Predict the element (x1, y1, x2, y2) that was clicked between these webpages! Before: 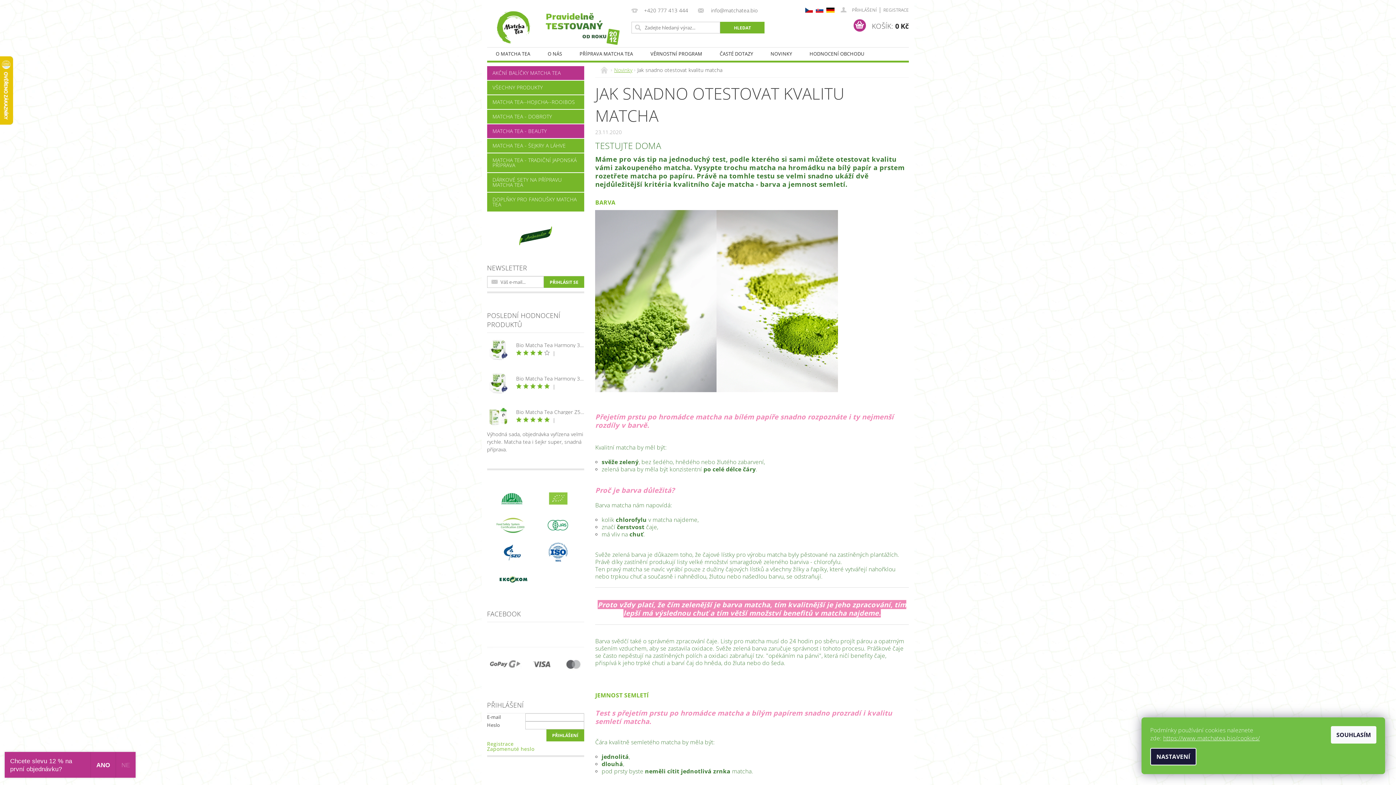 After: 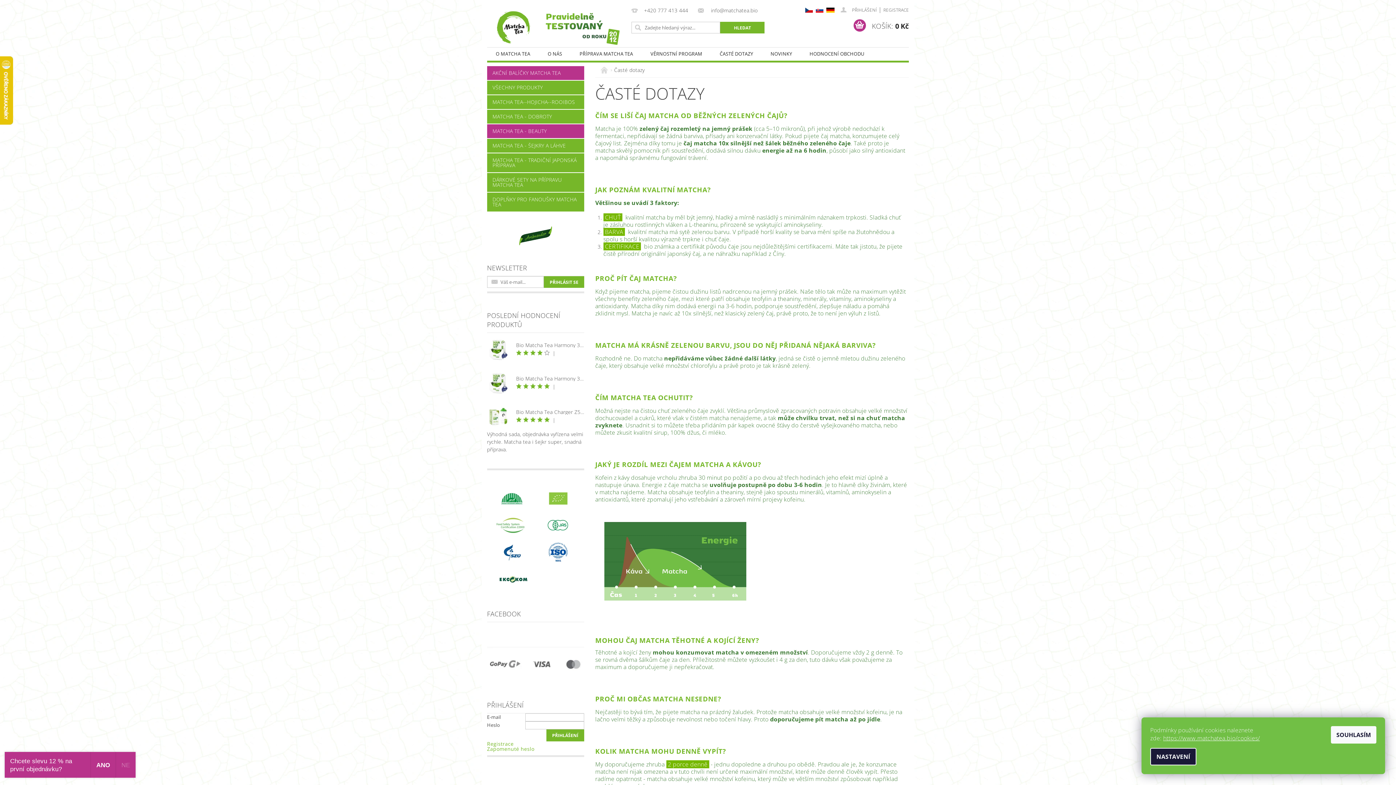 Action: bbox: (711, 47, 762, 60) label: ČASTÉ DOTAZY